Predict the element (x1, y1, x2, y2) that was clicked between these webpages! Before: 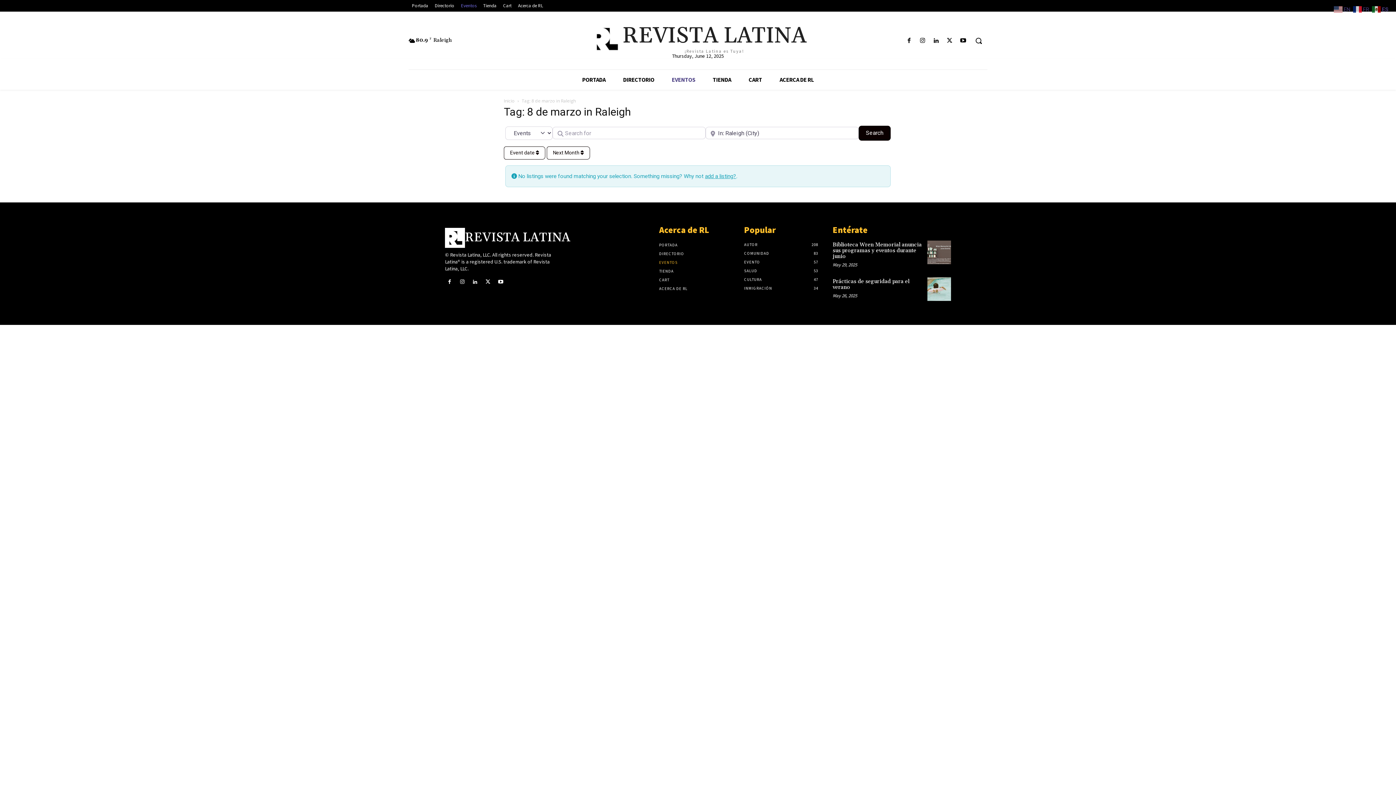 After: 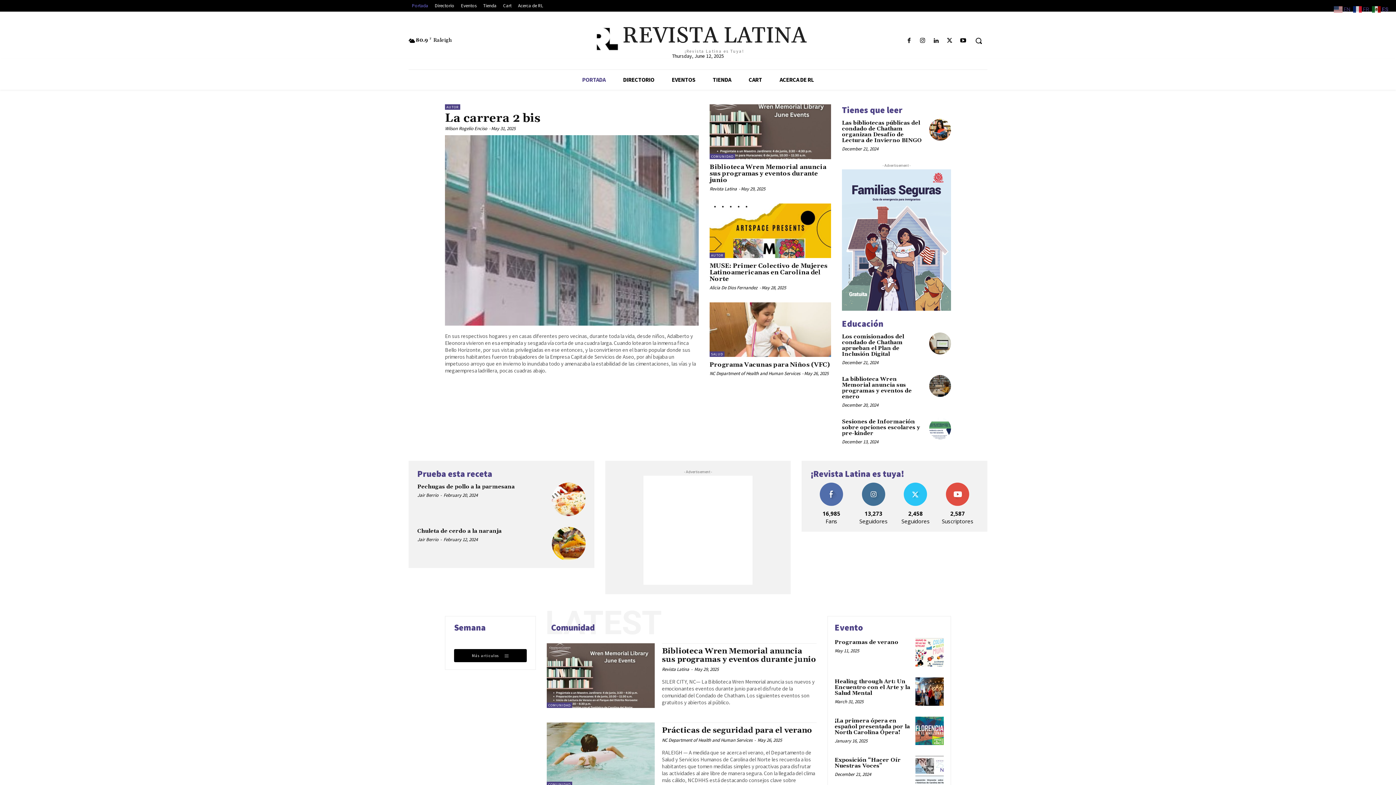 Action: label: PORTADA bbox: (573, 69, 614, 89)